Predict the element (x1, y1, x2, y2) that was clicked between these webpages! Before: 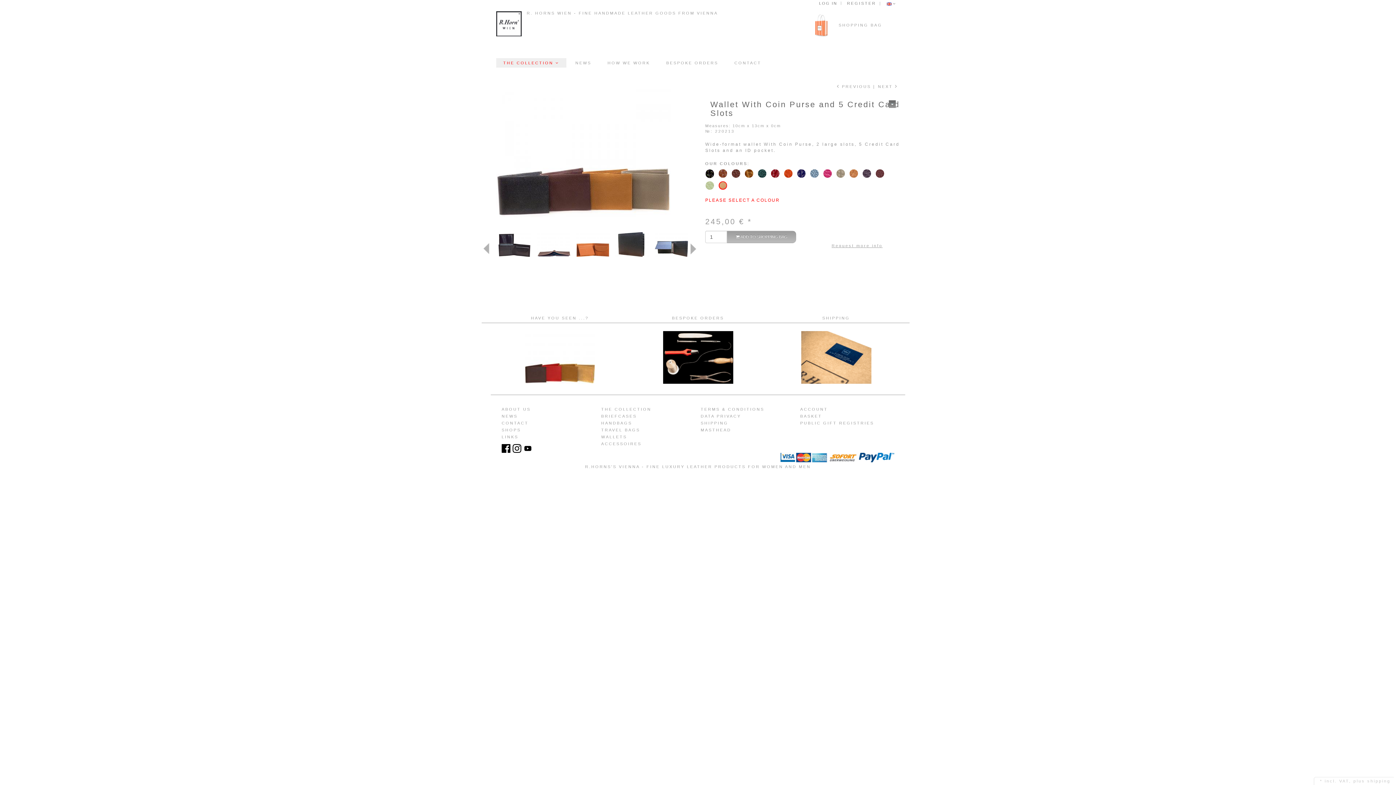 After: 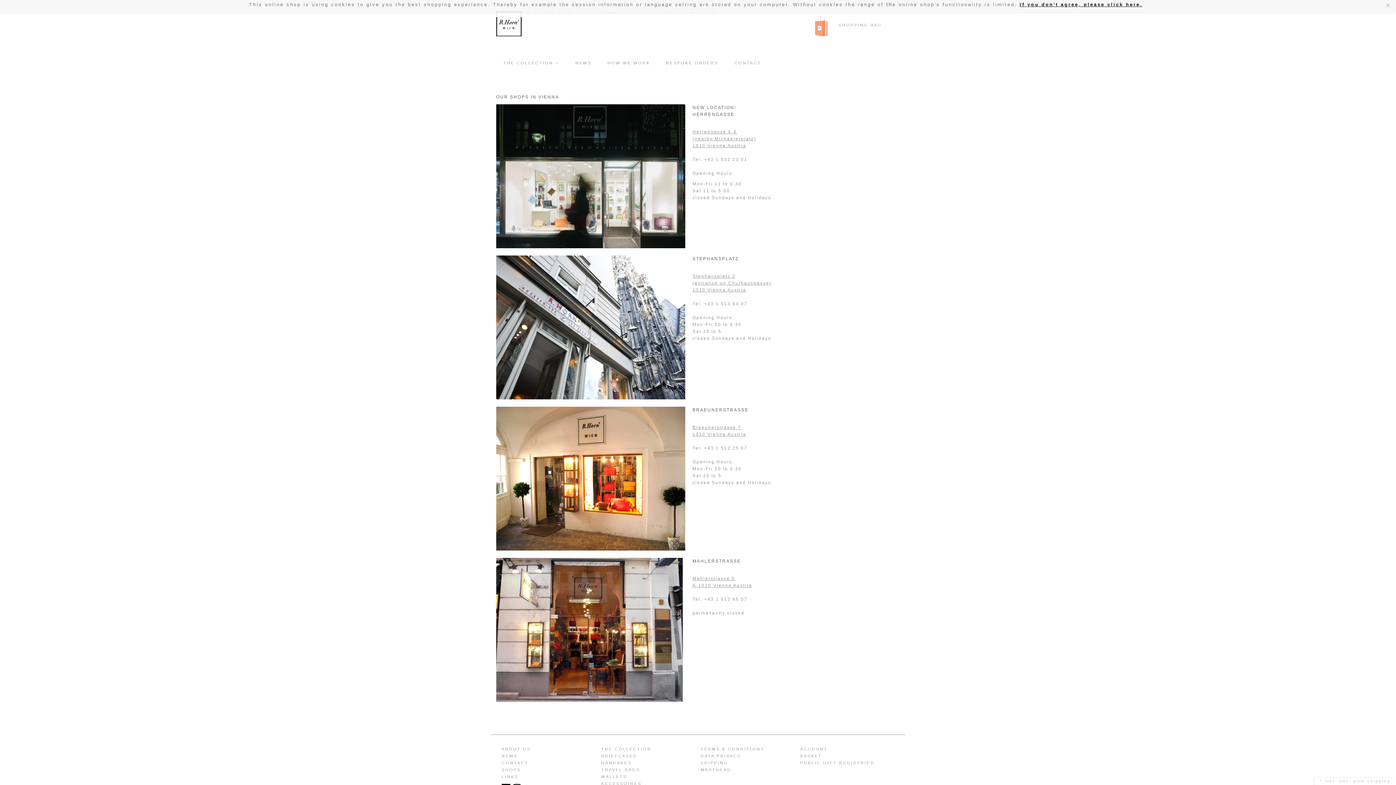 Action: label: SHOPS bbox: (501, 427, 521, 432)